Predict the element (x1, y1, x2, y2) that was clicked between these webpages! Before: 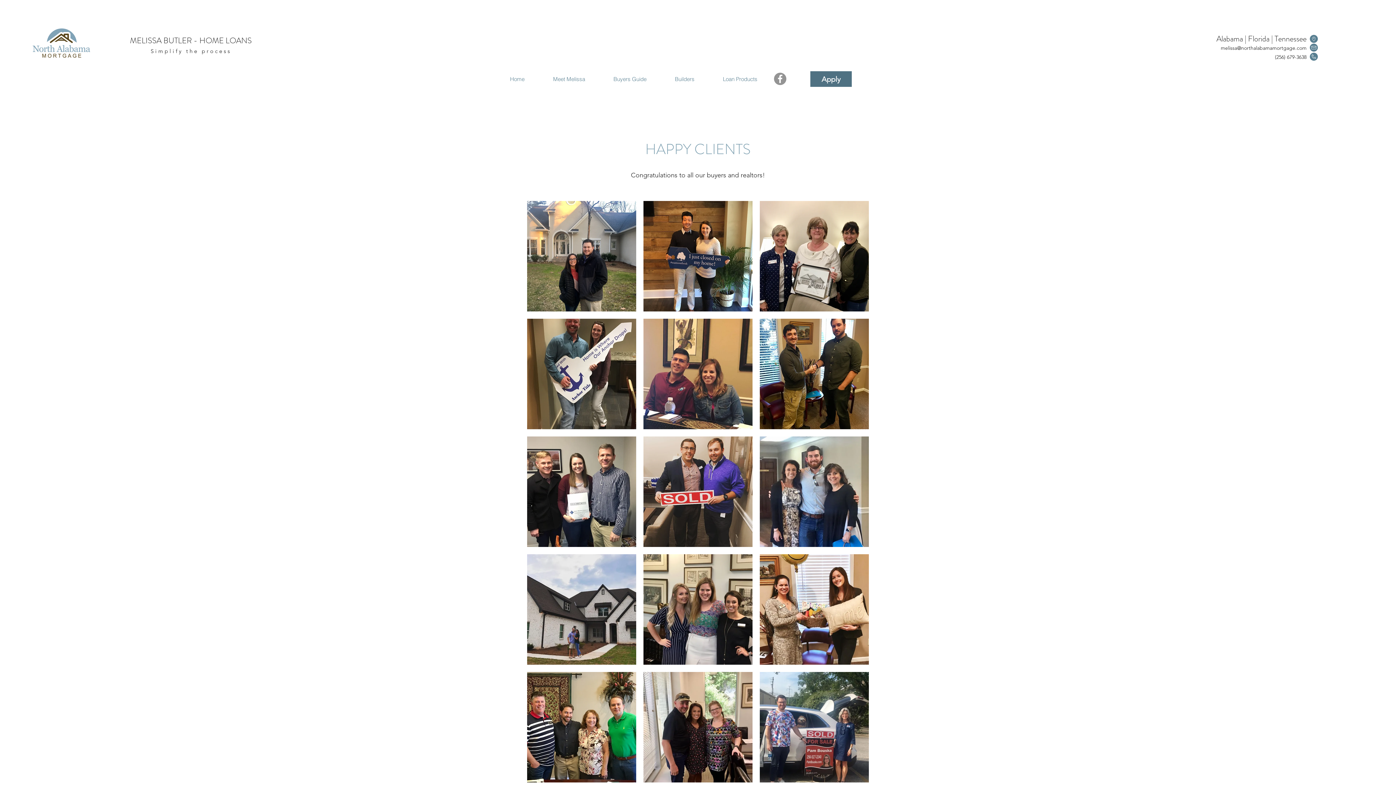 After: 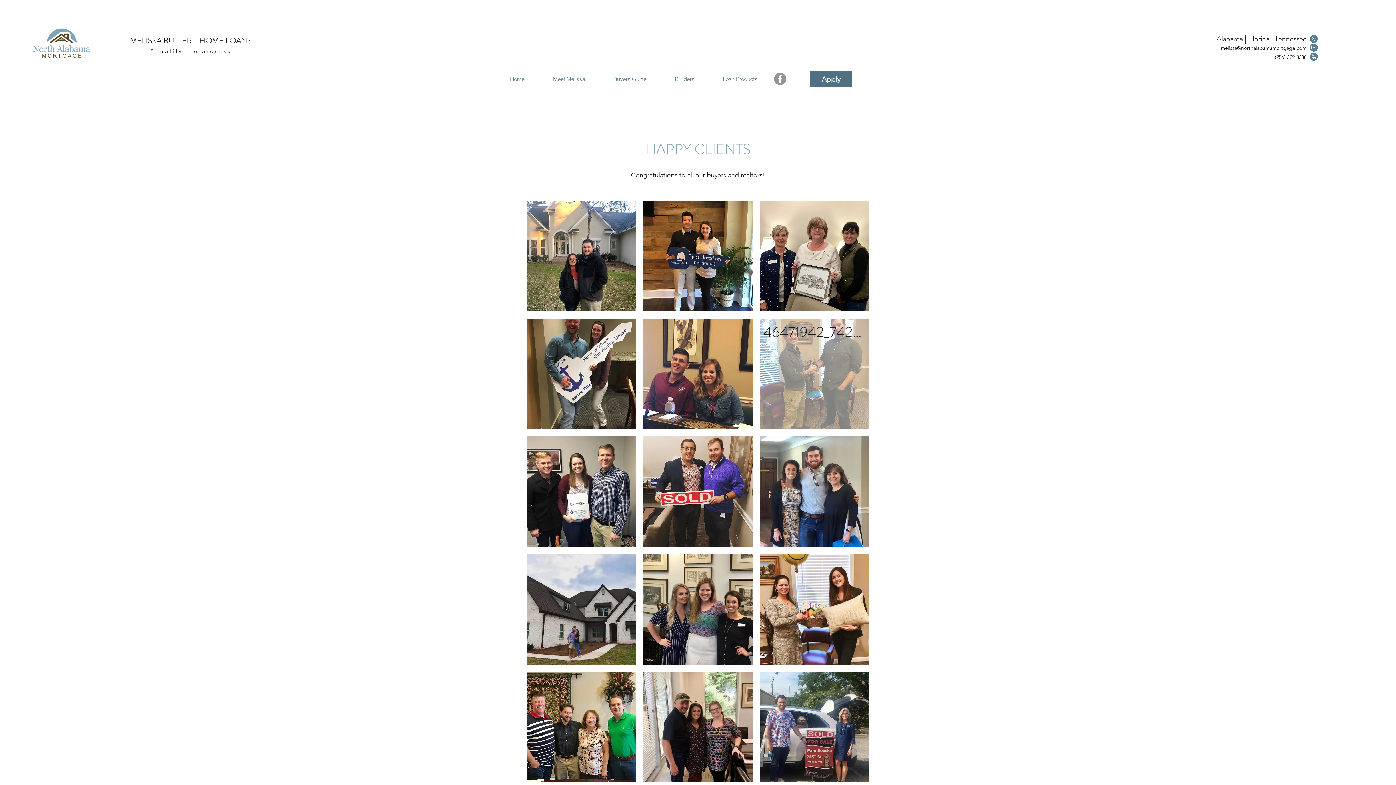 Action: label: 46471942_742752996069367_692897388712427 bbox: (759, 318, 869, 429)